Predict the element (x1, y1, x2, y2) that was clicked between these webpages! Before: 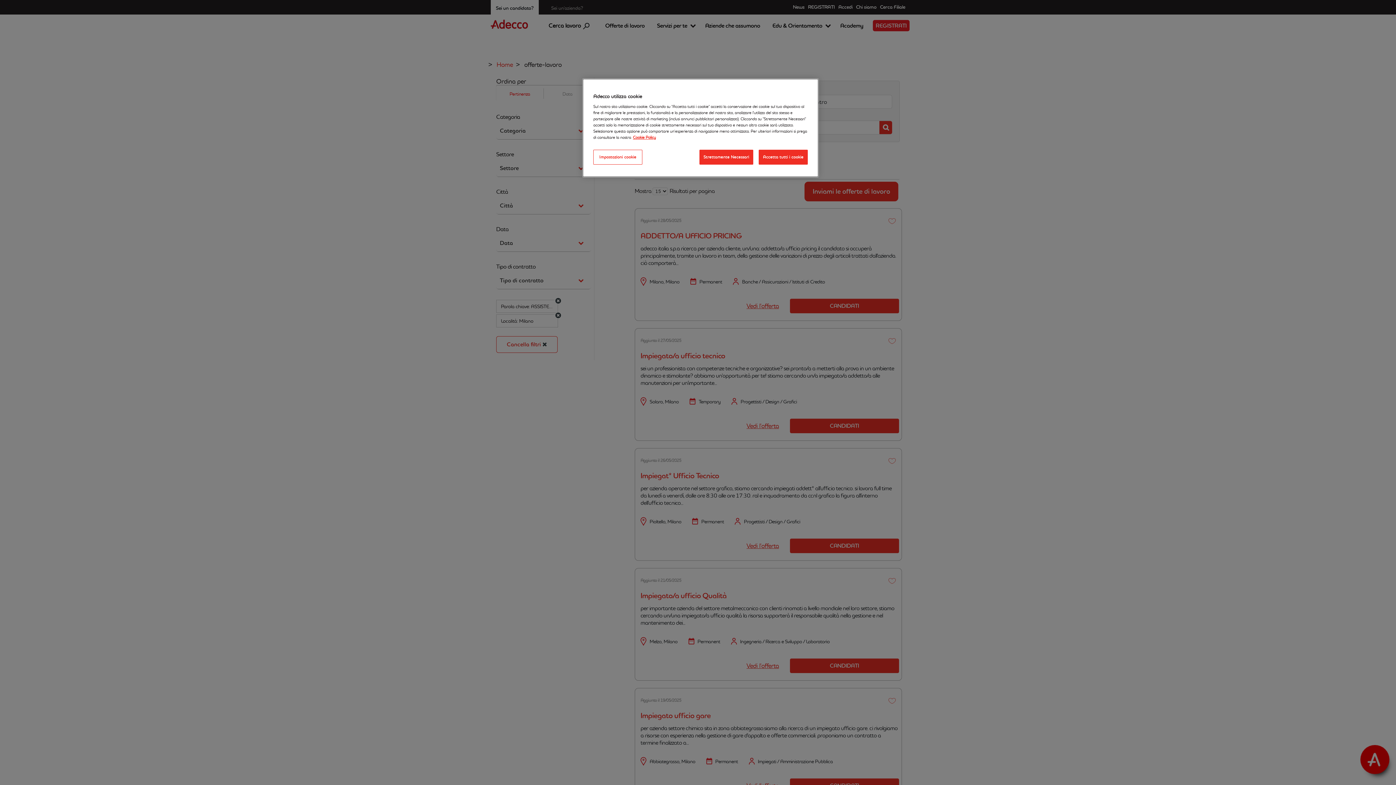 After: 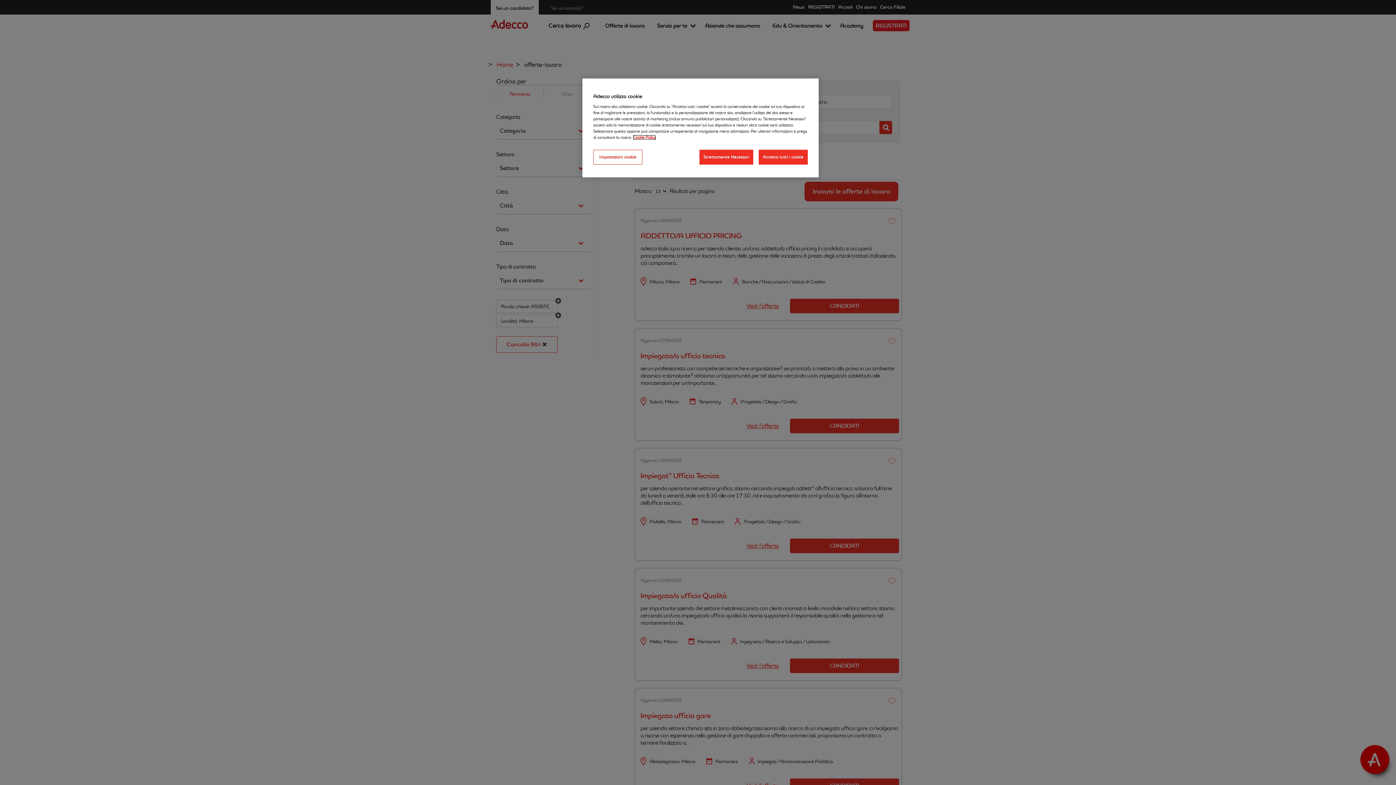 Action: label: Maggiori informazioni sulla tua privacy, apre in una nuova scheda bbox: (633, 134, 656, 140)